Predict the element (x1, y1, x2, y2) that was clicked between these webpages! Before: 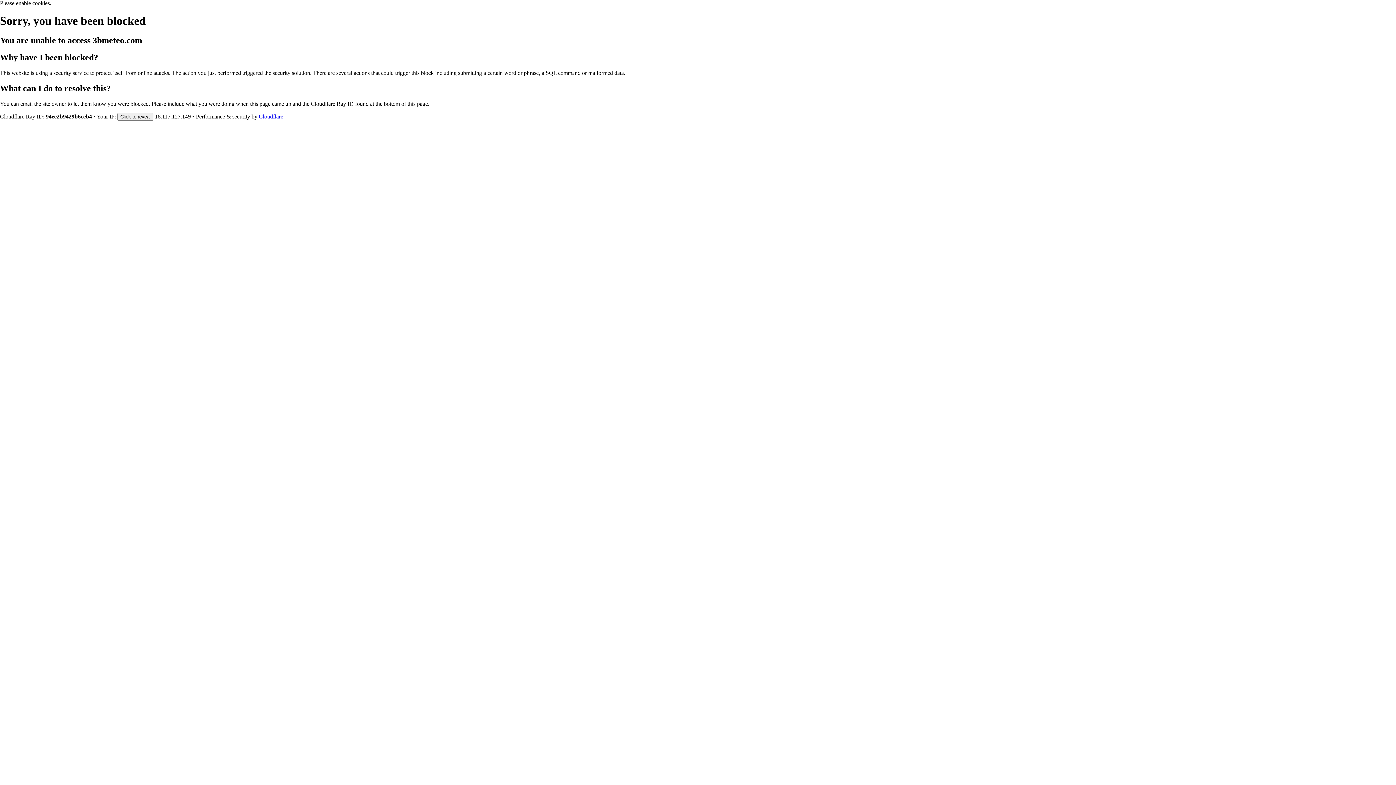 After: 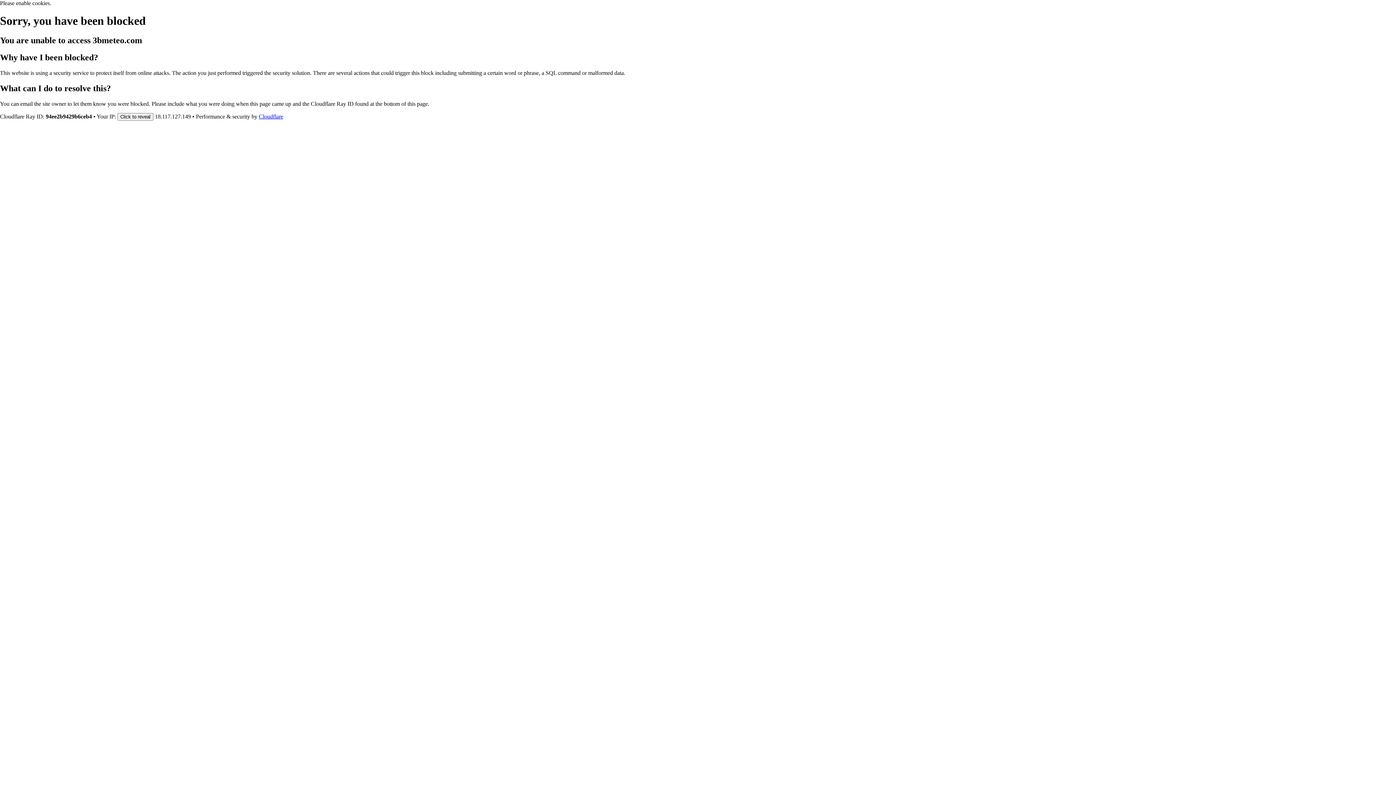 Action: bbox: (258, 113, 283, 119) label: Cloudflare